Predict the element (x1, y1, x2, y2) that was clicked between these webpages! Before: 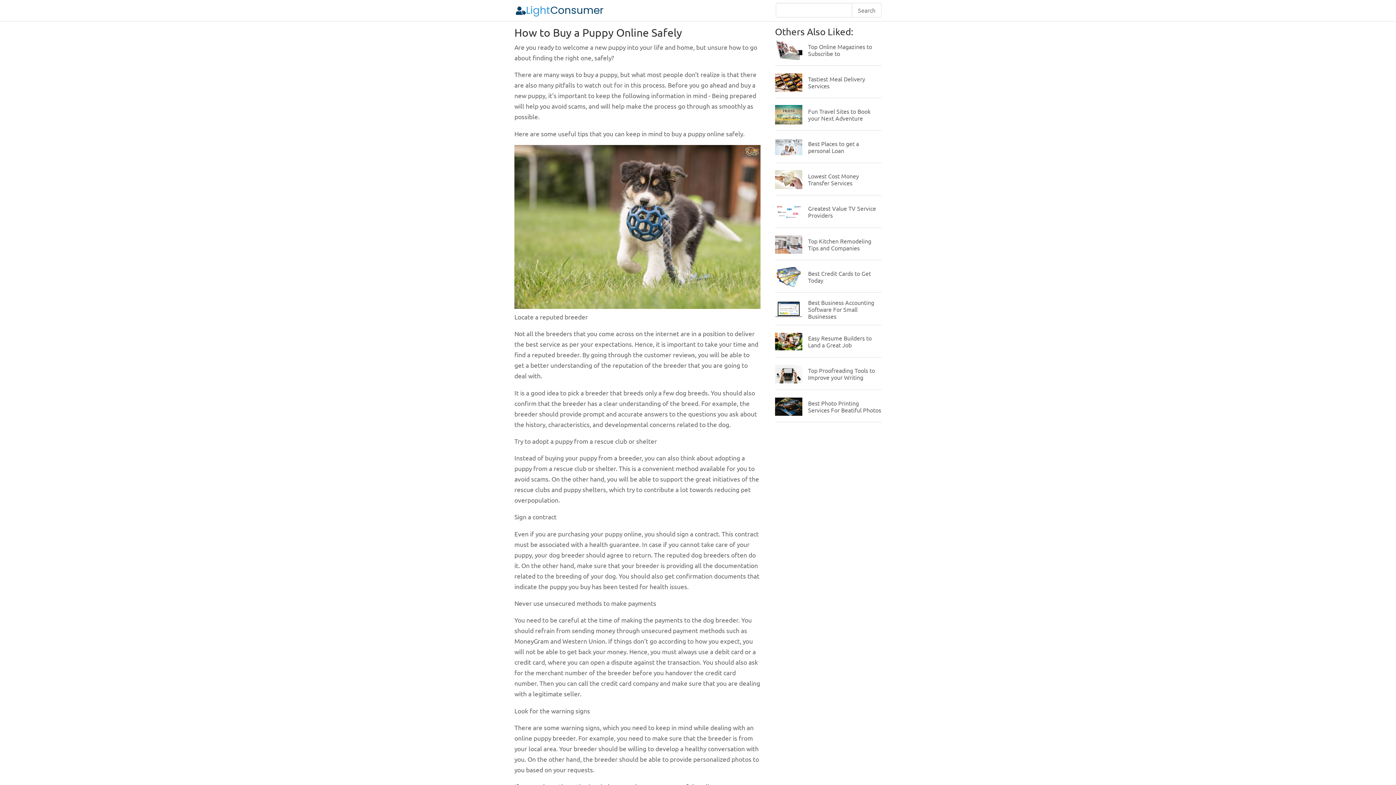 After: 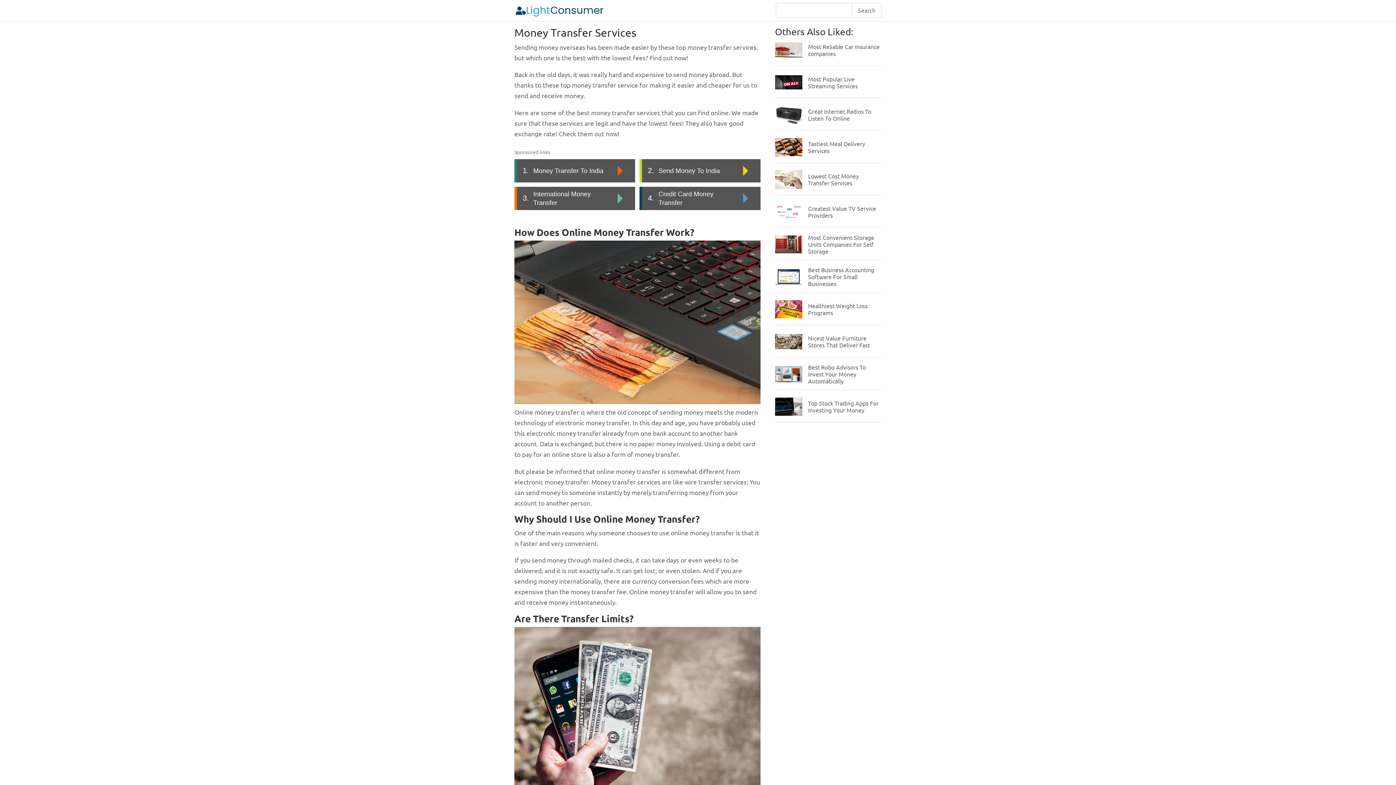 Action: label: Lowest Cost Money Transfer Services bbox: (808, 172, 859, 186)